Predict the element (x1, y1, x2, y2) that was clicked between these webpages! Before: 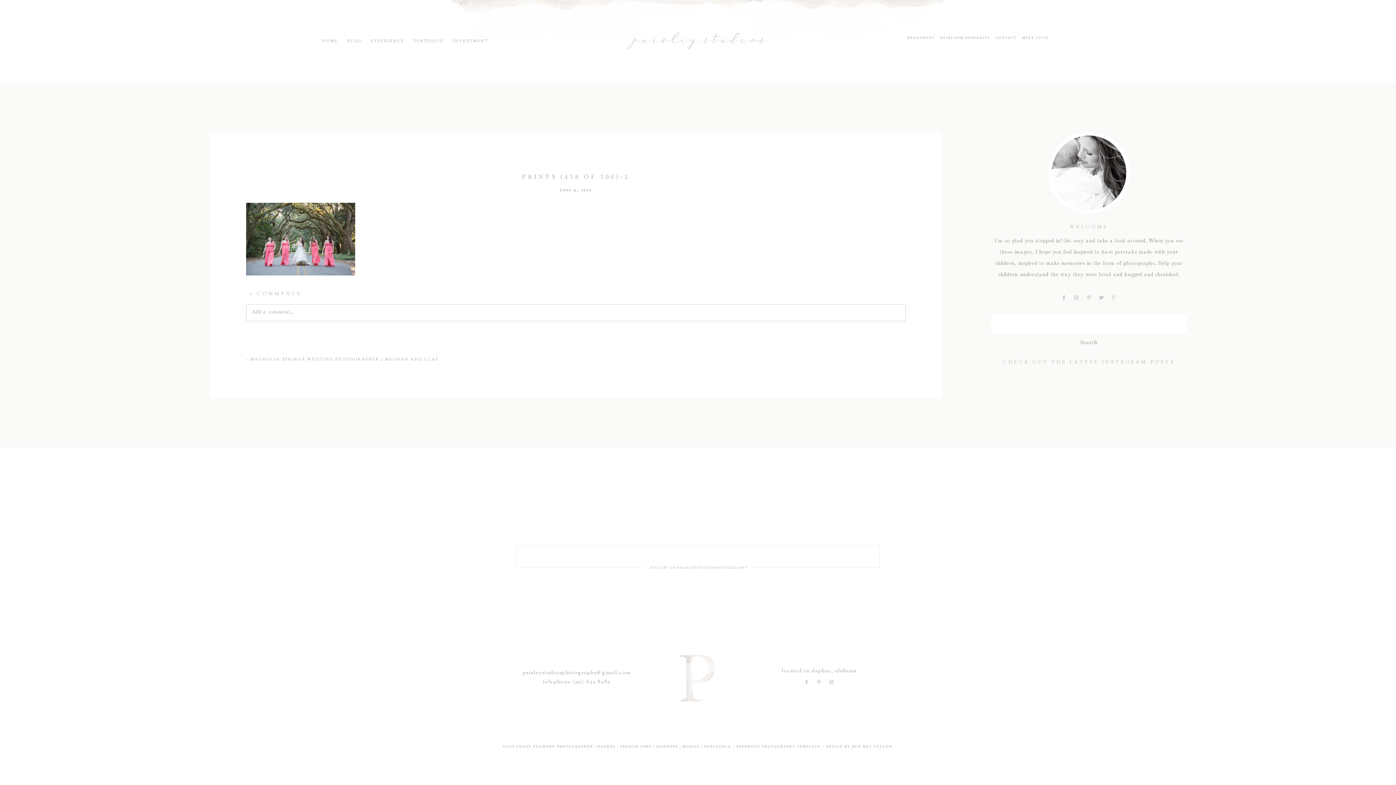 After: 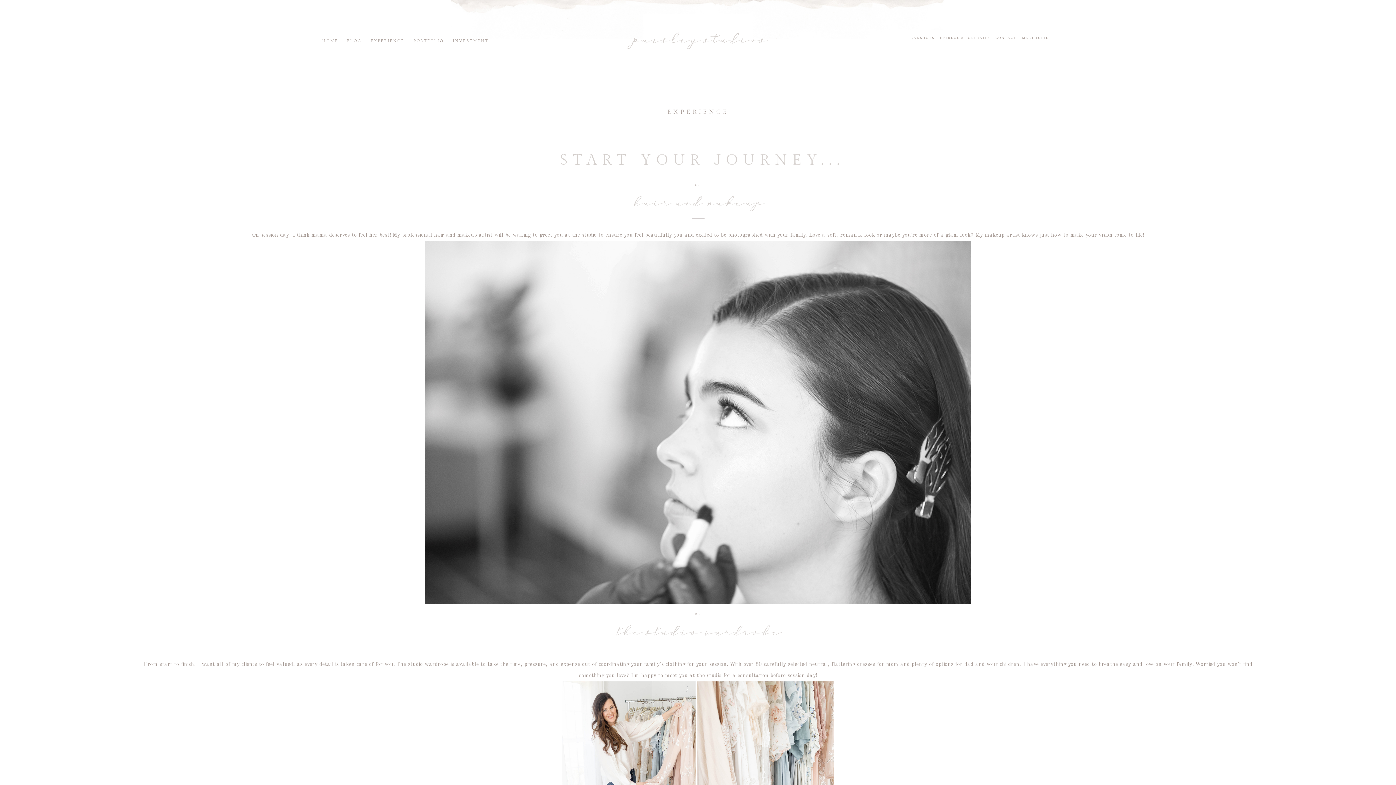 Action: bbox: (370, 38, 404, 44) label: EXPERIENCE